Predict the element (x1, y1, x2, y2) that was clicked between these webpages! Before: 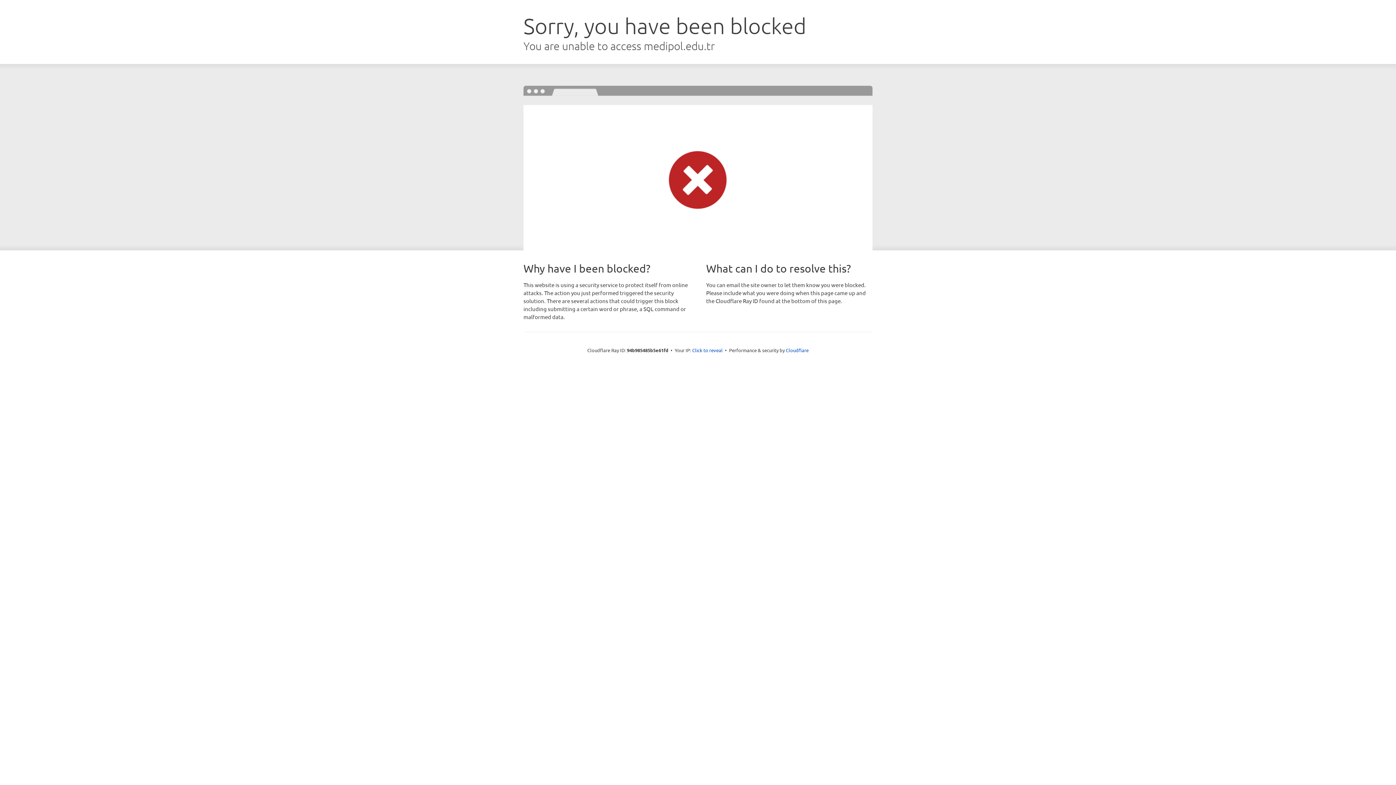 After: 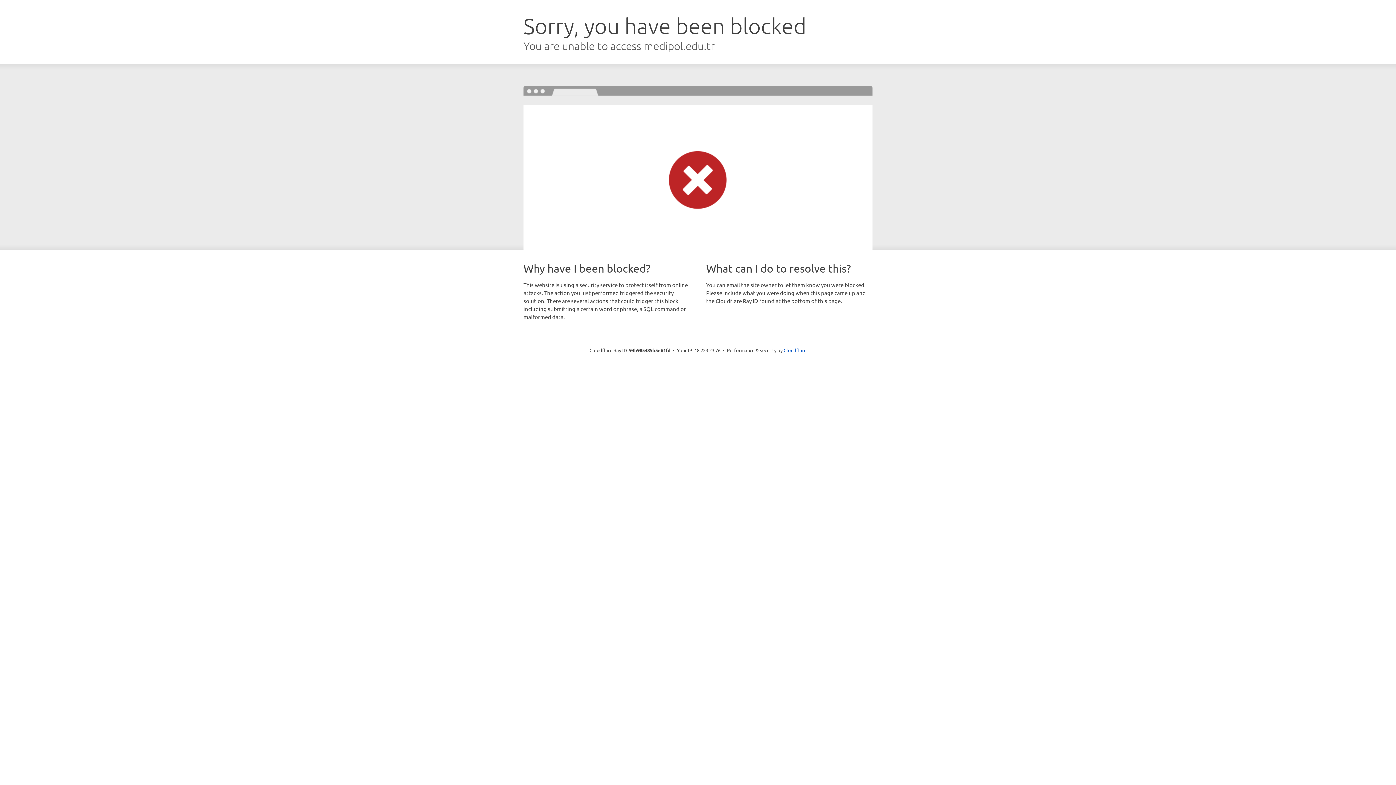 Action: bbox: (692, 346, 722, 353) label: Click to reveal